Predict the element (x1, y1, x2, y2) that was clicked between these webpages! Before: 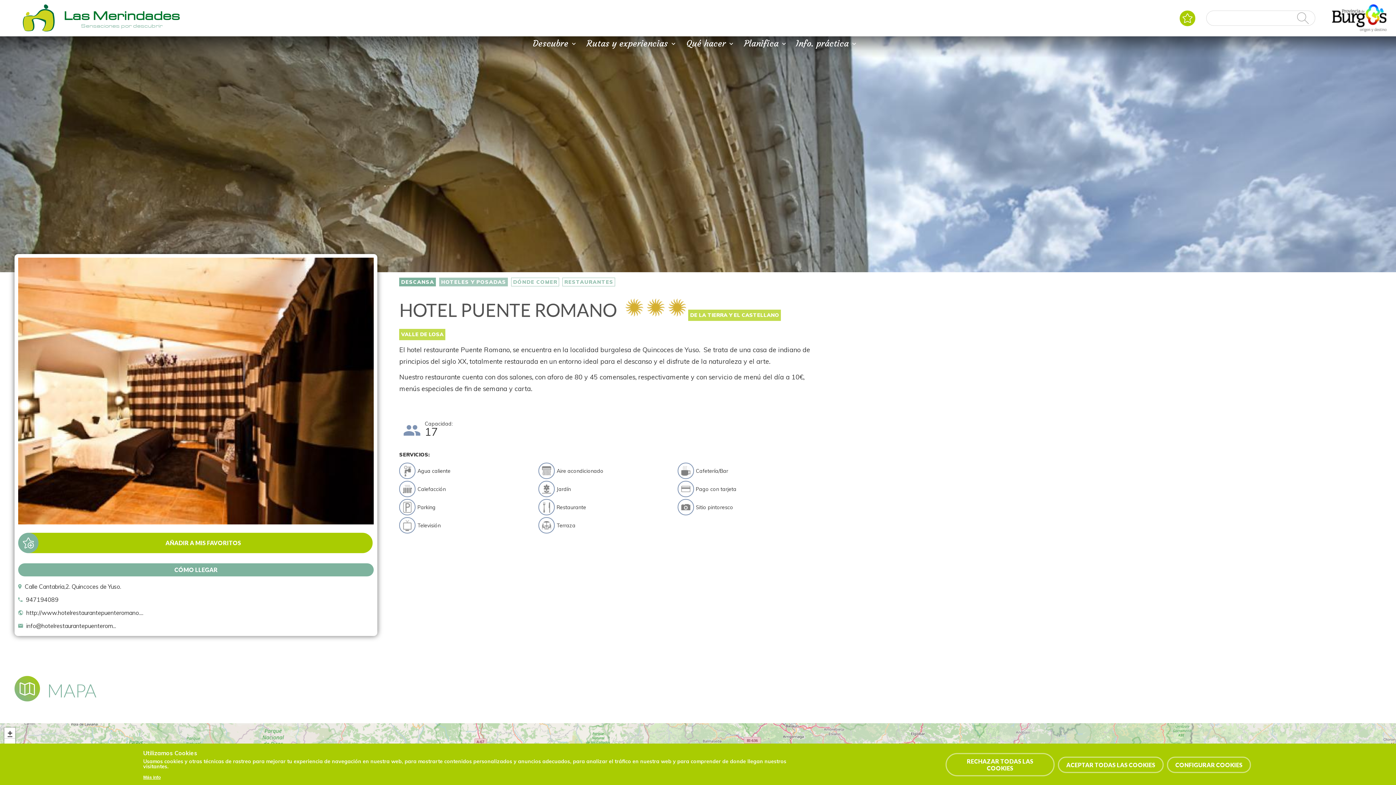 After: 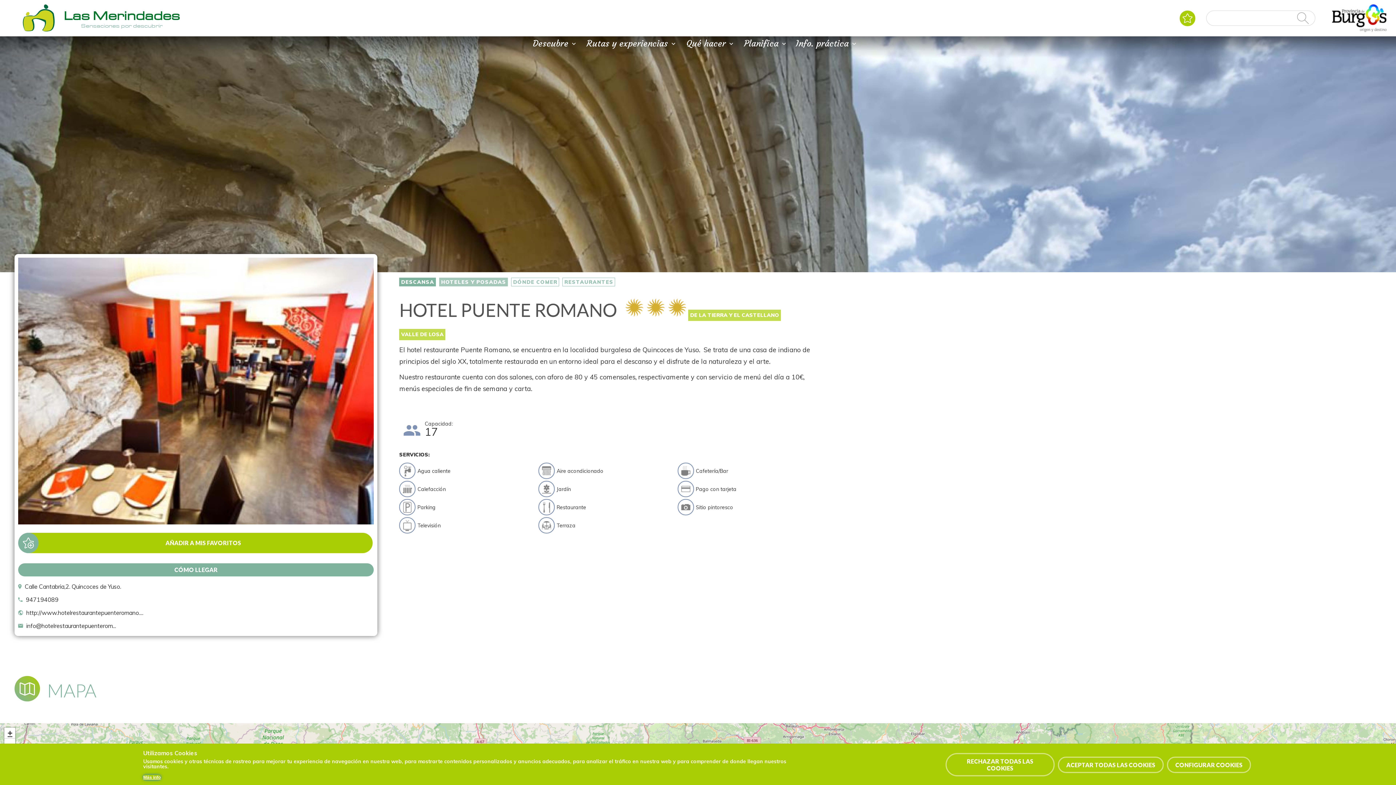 Action: bbox: (143, 775, 160, 780) label: Más info